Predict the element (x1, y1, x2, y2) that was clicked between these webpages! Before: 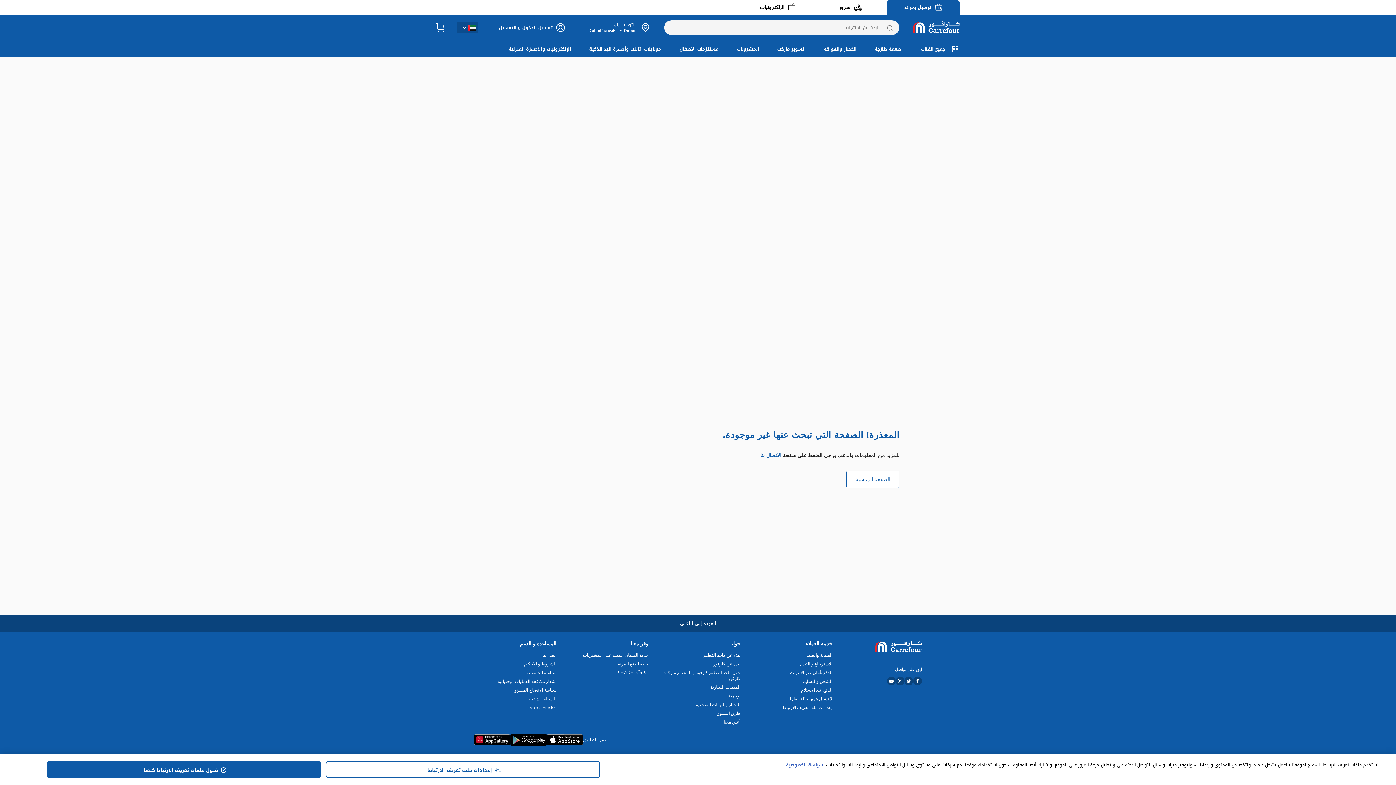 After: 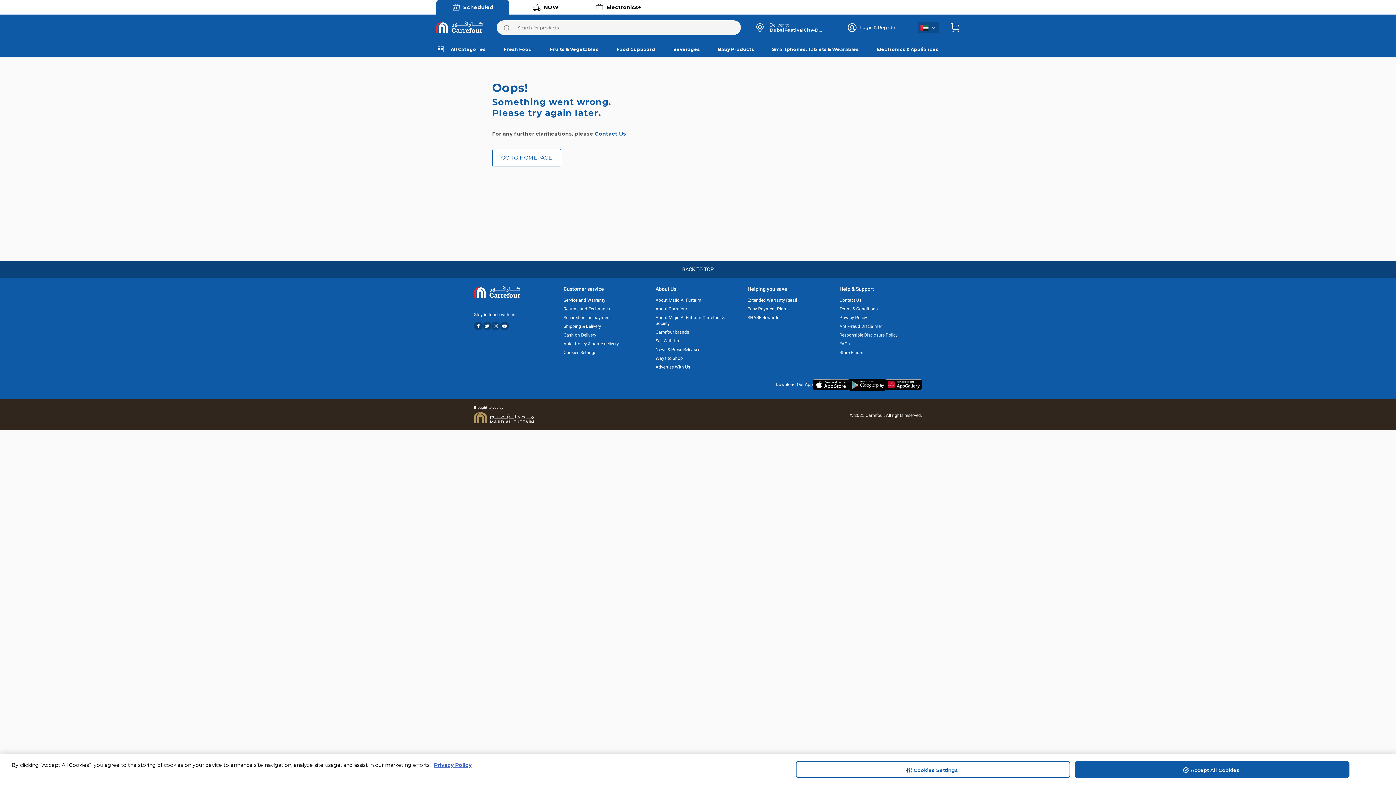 Action: label: Store Finder bbox: (474, 712, 556, 717)